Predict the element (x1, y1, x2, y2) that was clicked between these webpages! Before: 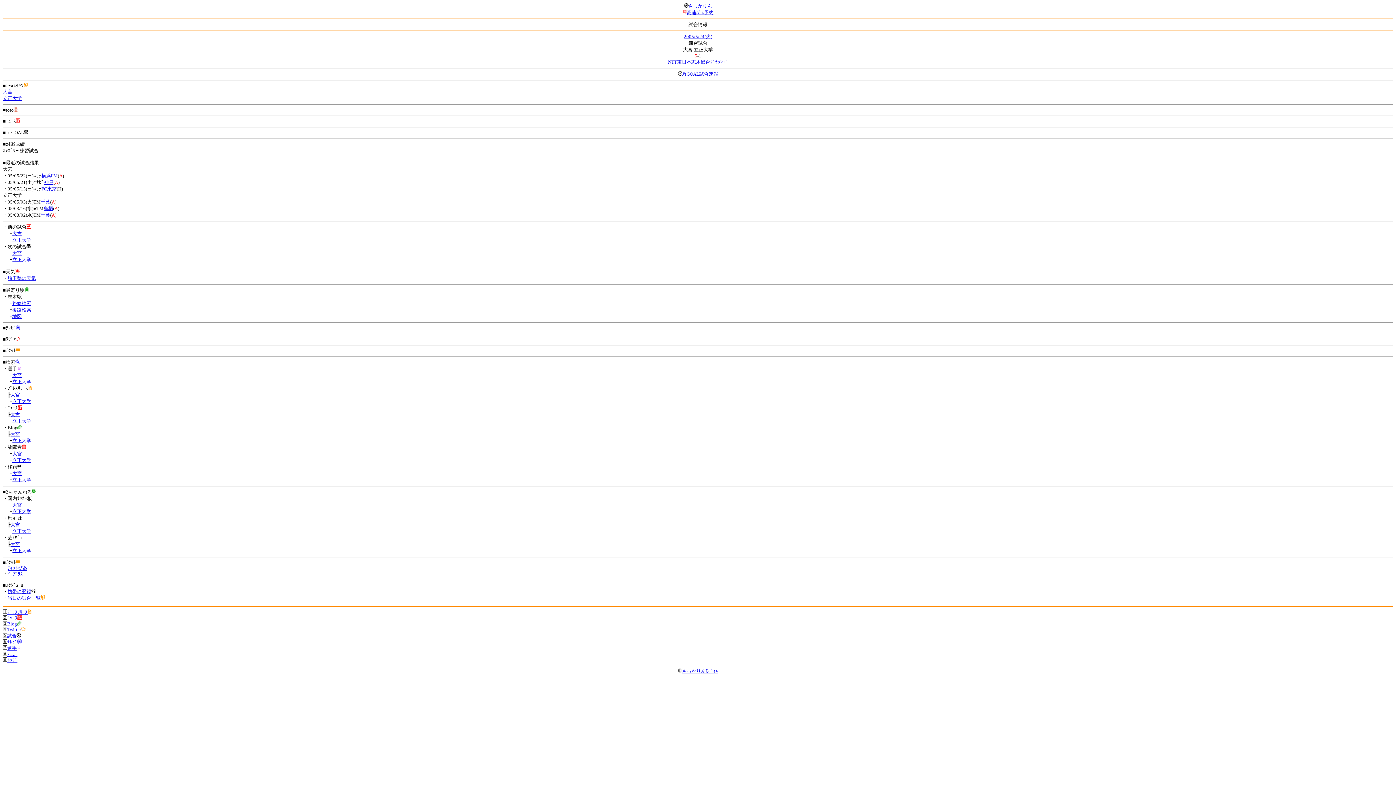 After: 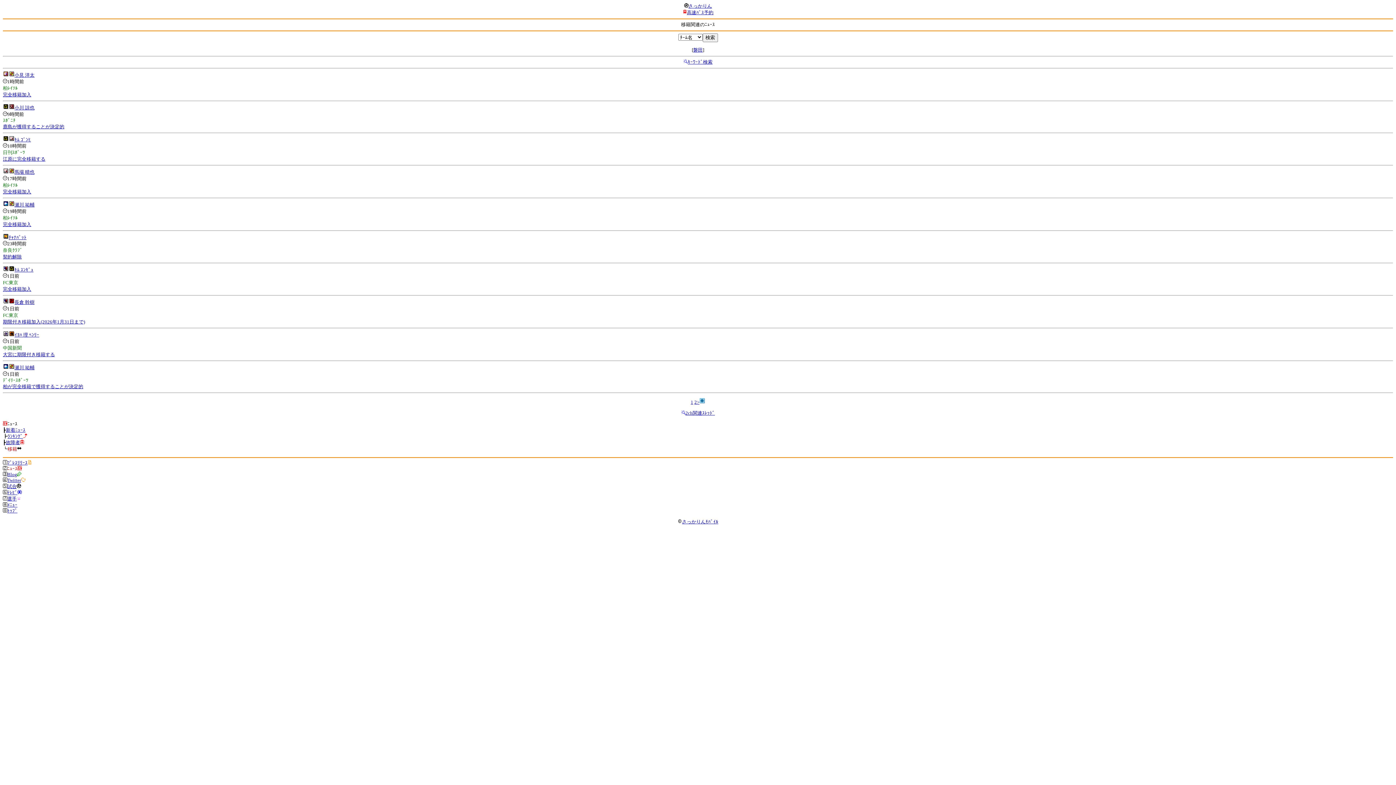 Action: bbox: (12, 477, 31, 482) label: 立正大学